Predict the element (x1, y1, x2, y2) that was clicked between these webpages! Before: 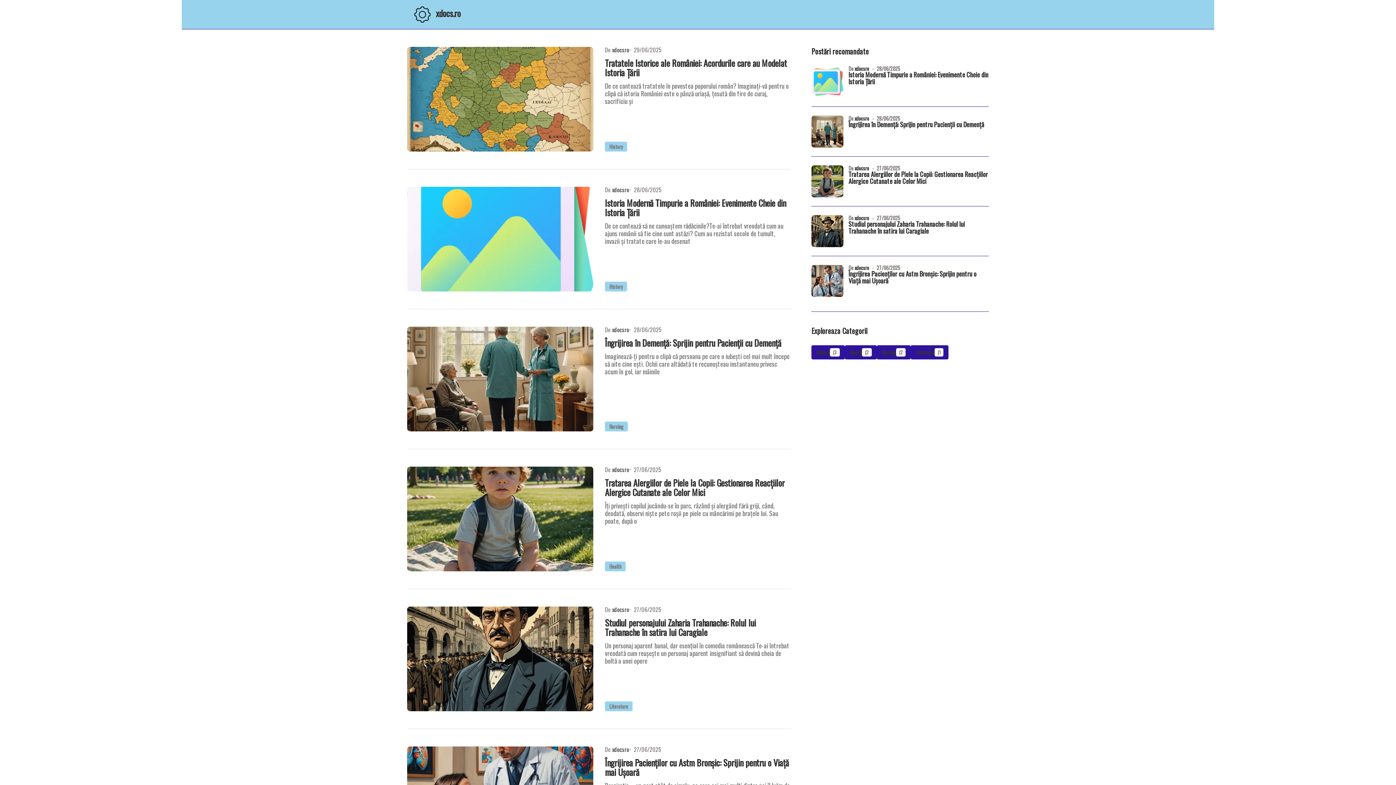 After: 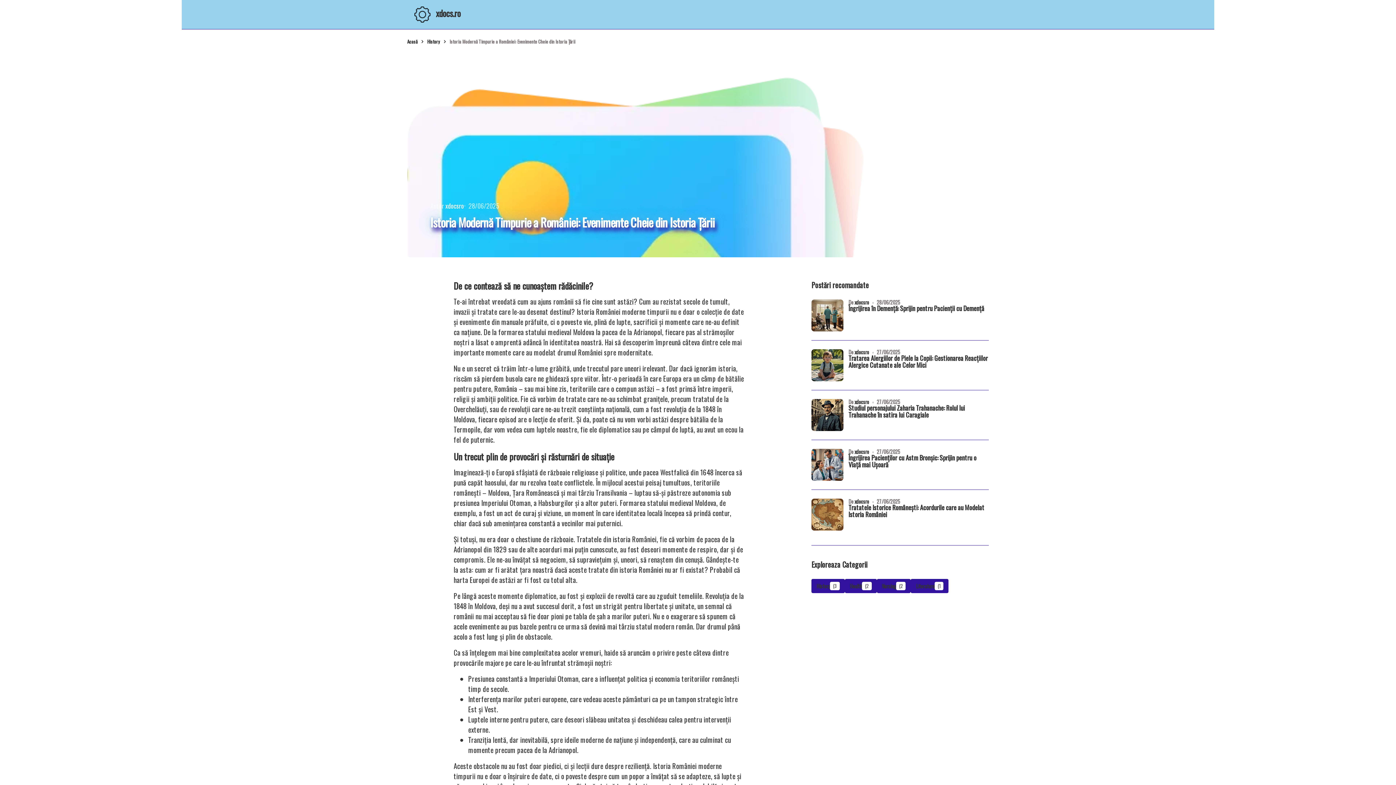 Action: label: Istoria Modernă Timpurie a României: Evenimente Cheie din Istoria Țării bbox: (811, 65, 843, 97)